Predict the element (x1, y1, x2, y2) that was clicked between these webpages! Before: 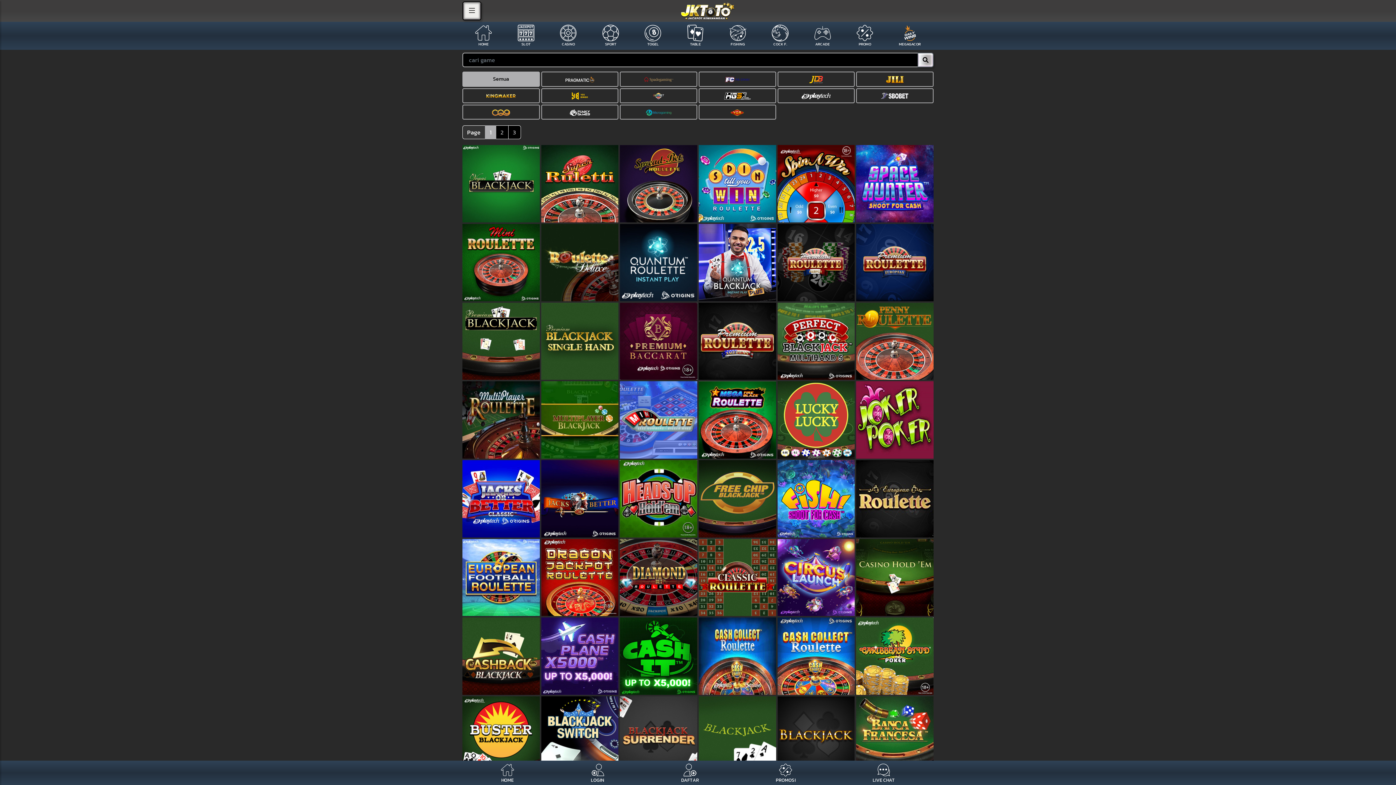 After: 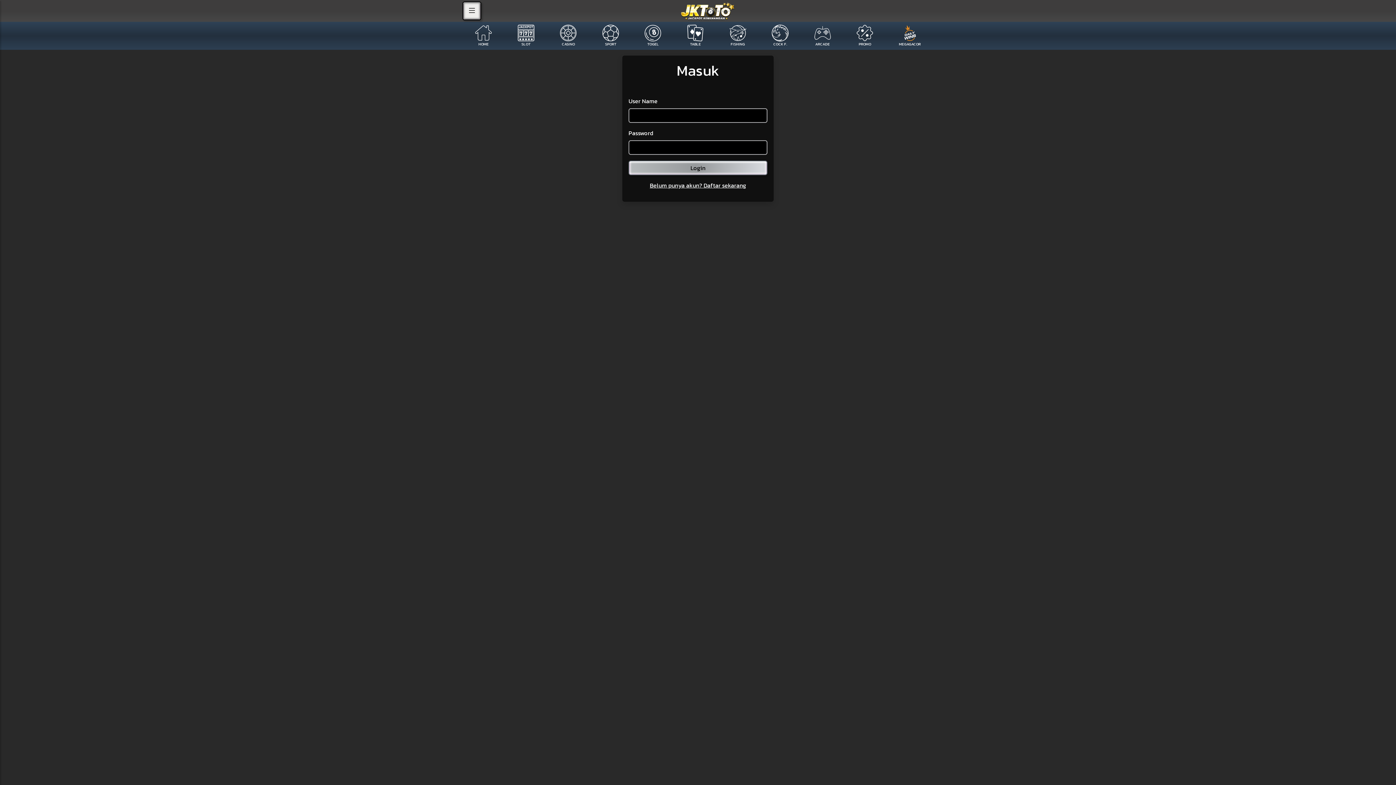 Action: bbox: (552, 766, 642, 784) label: LOGIN